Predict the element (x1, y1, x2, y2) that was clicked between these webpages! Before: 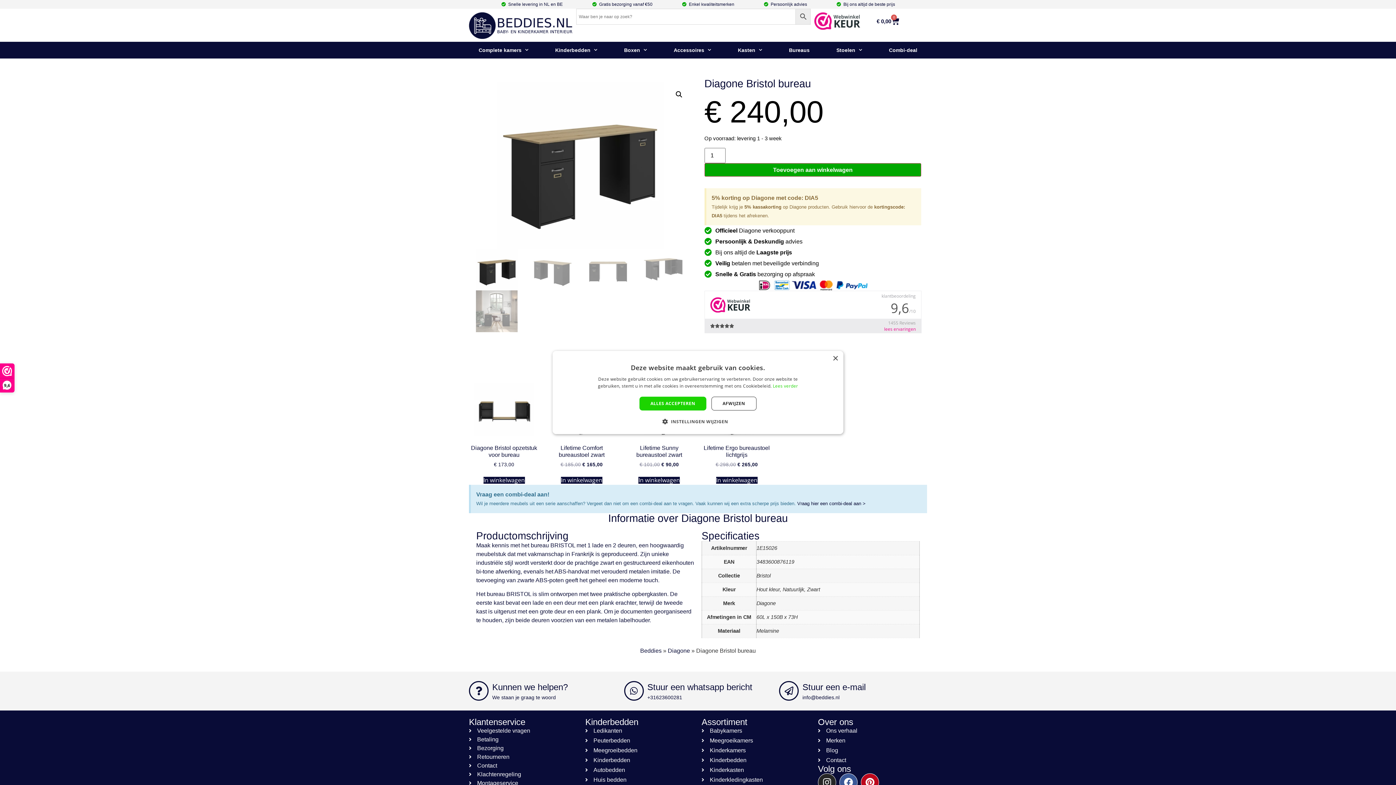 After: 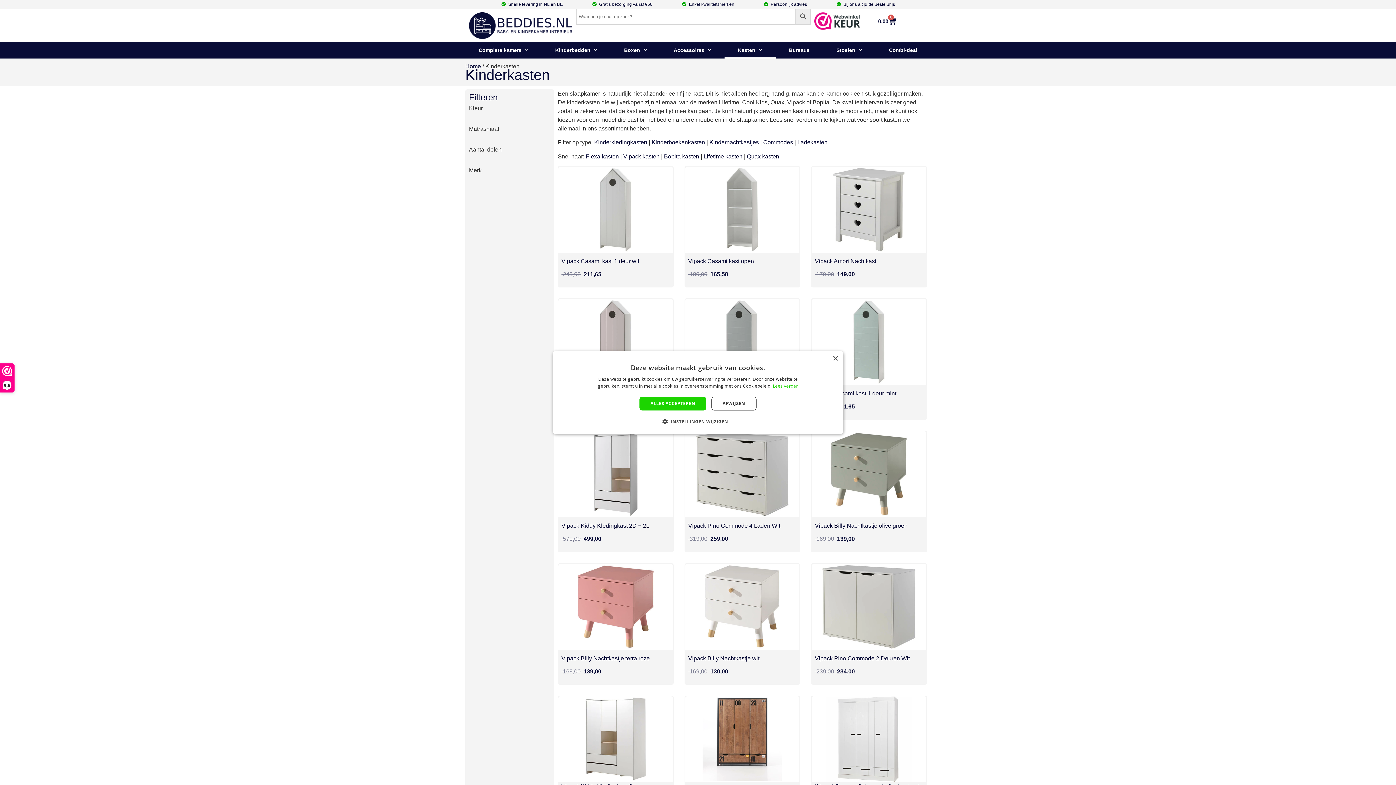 Action: bbox: (701, 766, 810, 774) label: Kinderkasten